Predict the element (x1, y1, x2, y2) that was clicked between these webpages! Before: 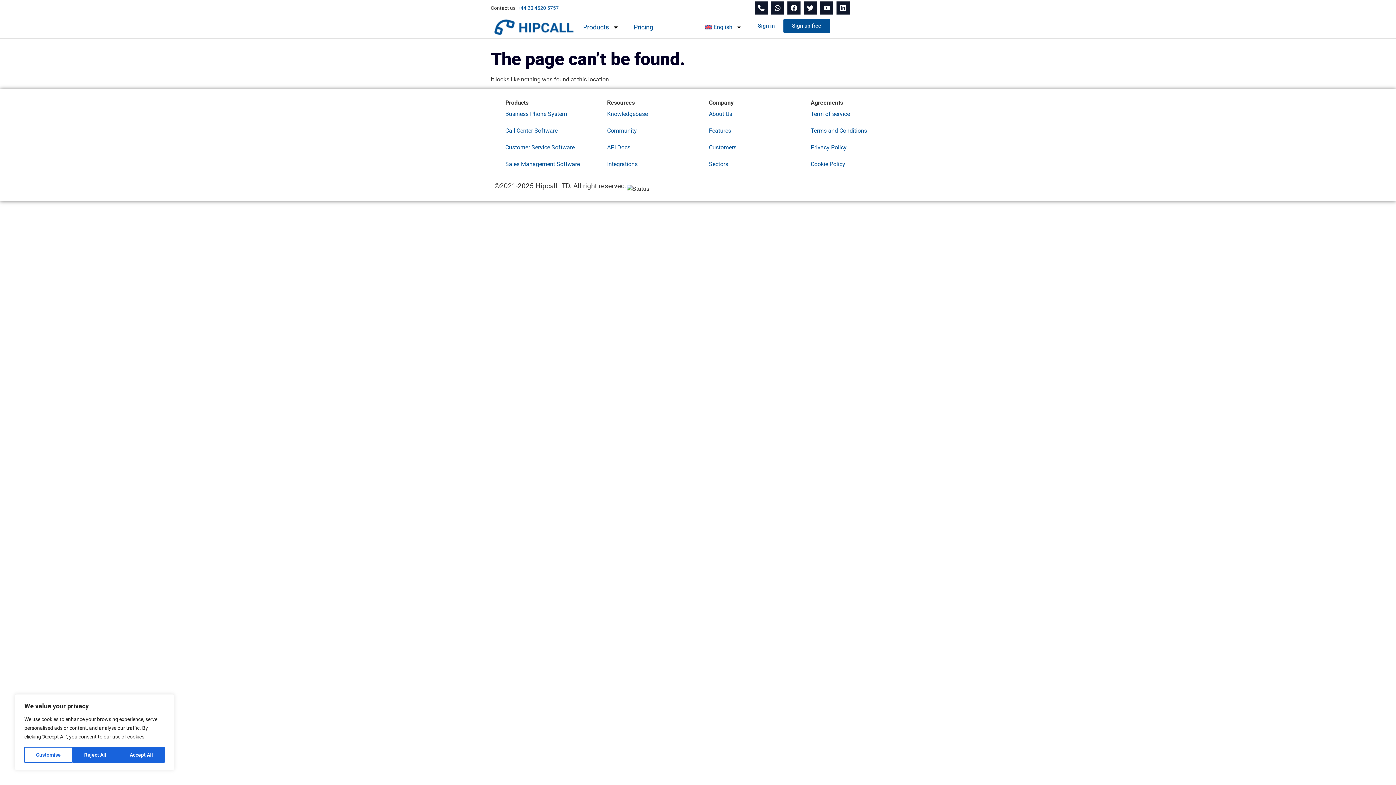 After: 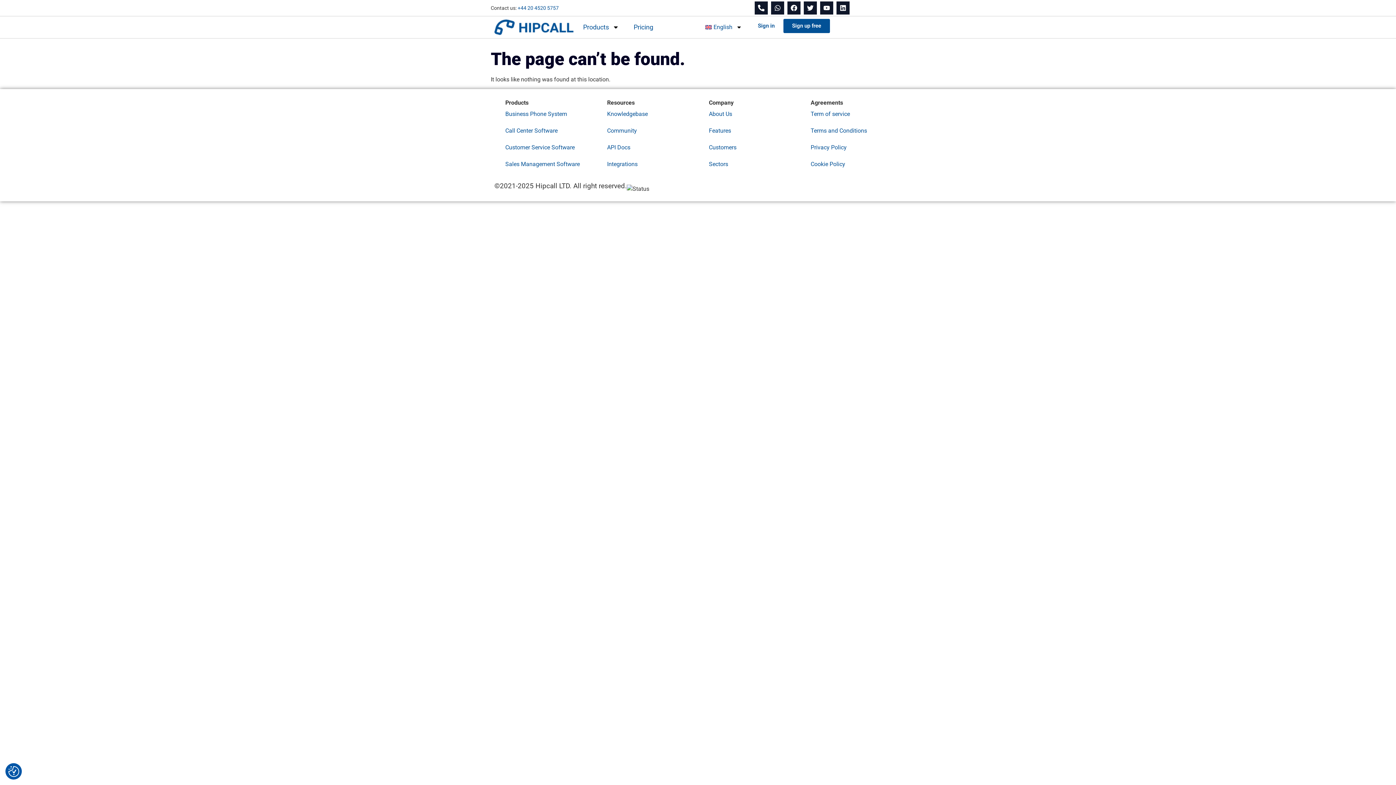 Action: bbox: (72, 747, 118, 763) label: Reject All